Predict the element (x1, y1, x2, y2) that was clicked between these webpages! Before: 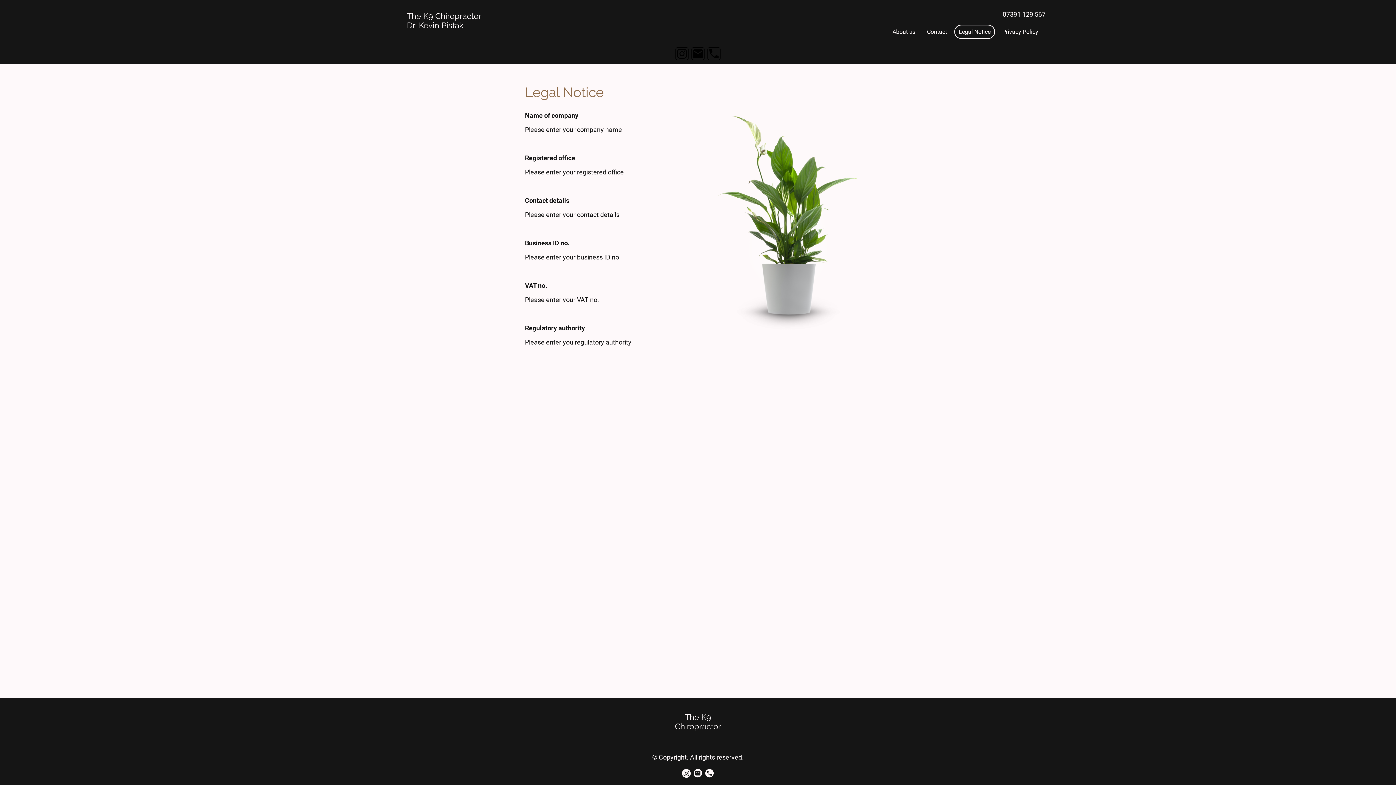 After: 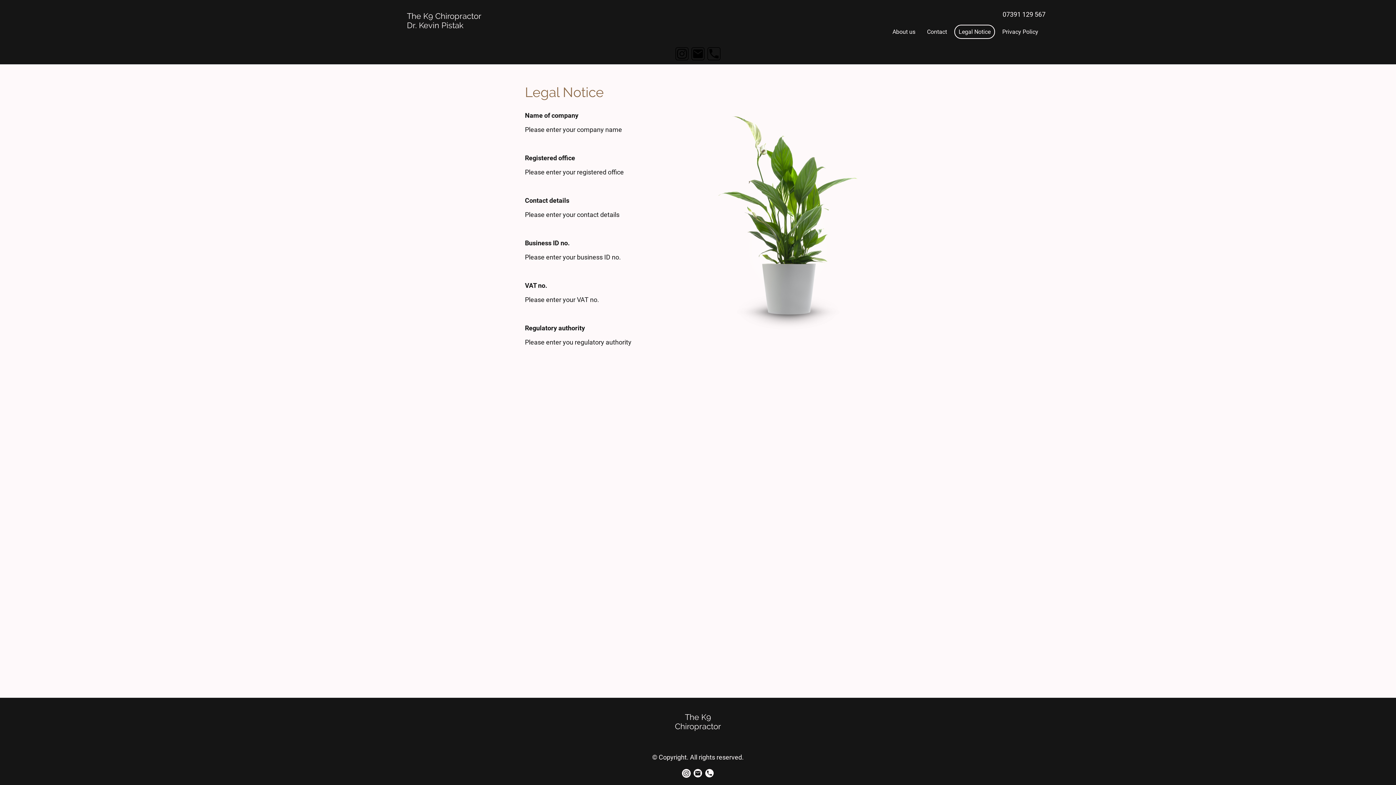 Action: bbox: (675, 47, 688, 60)